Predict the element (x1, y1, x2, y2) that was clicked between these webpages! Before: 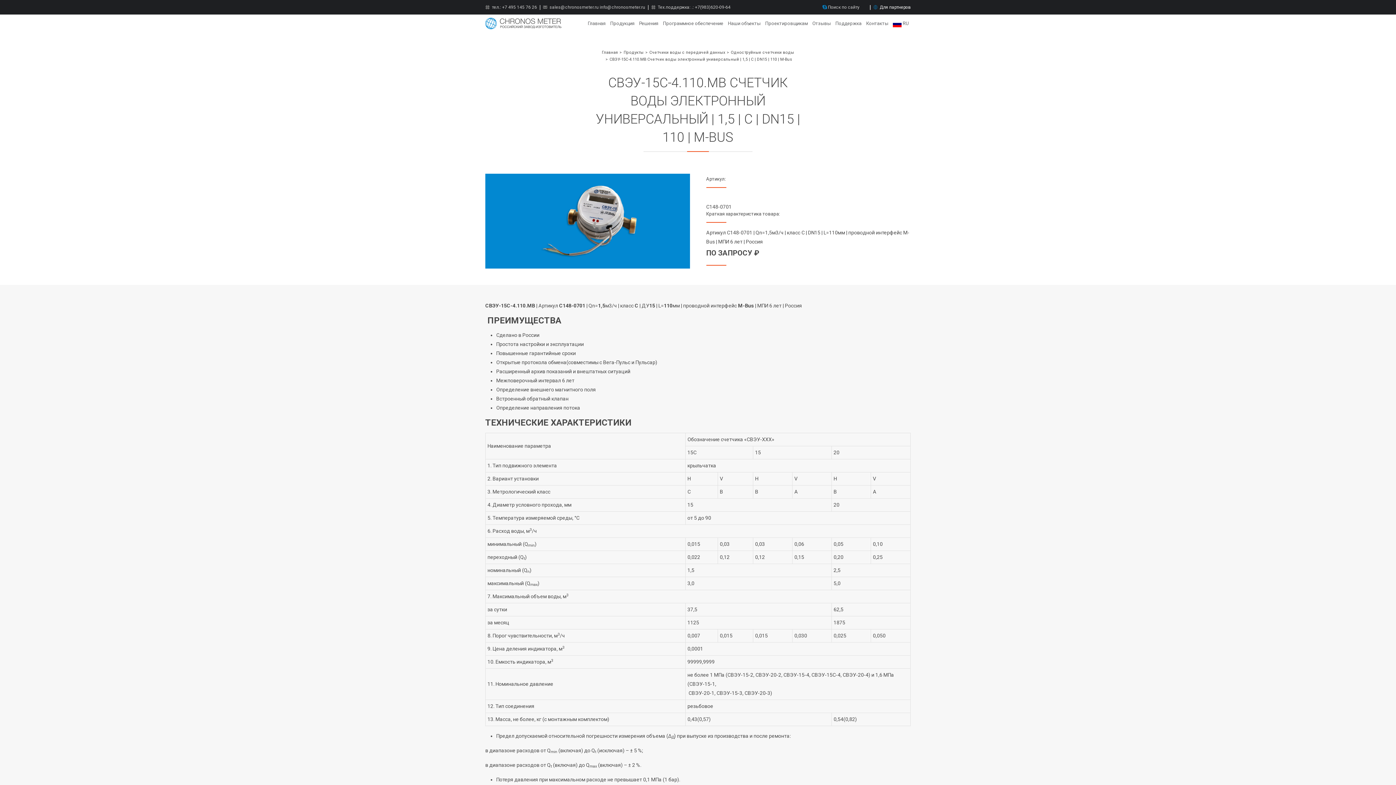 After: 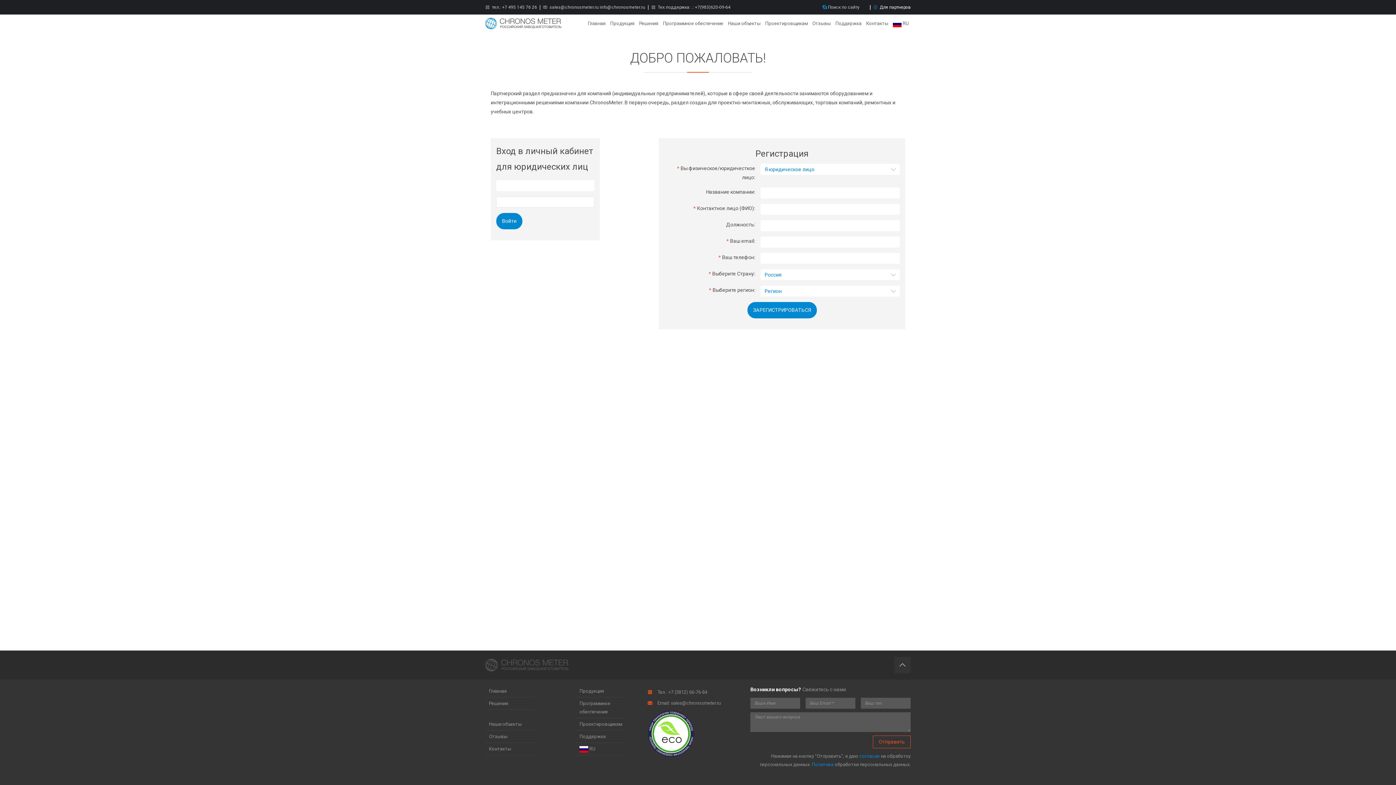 Action: label: Для партнеров bbox: (880, 4, 910, 9)